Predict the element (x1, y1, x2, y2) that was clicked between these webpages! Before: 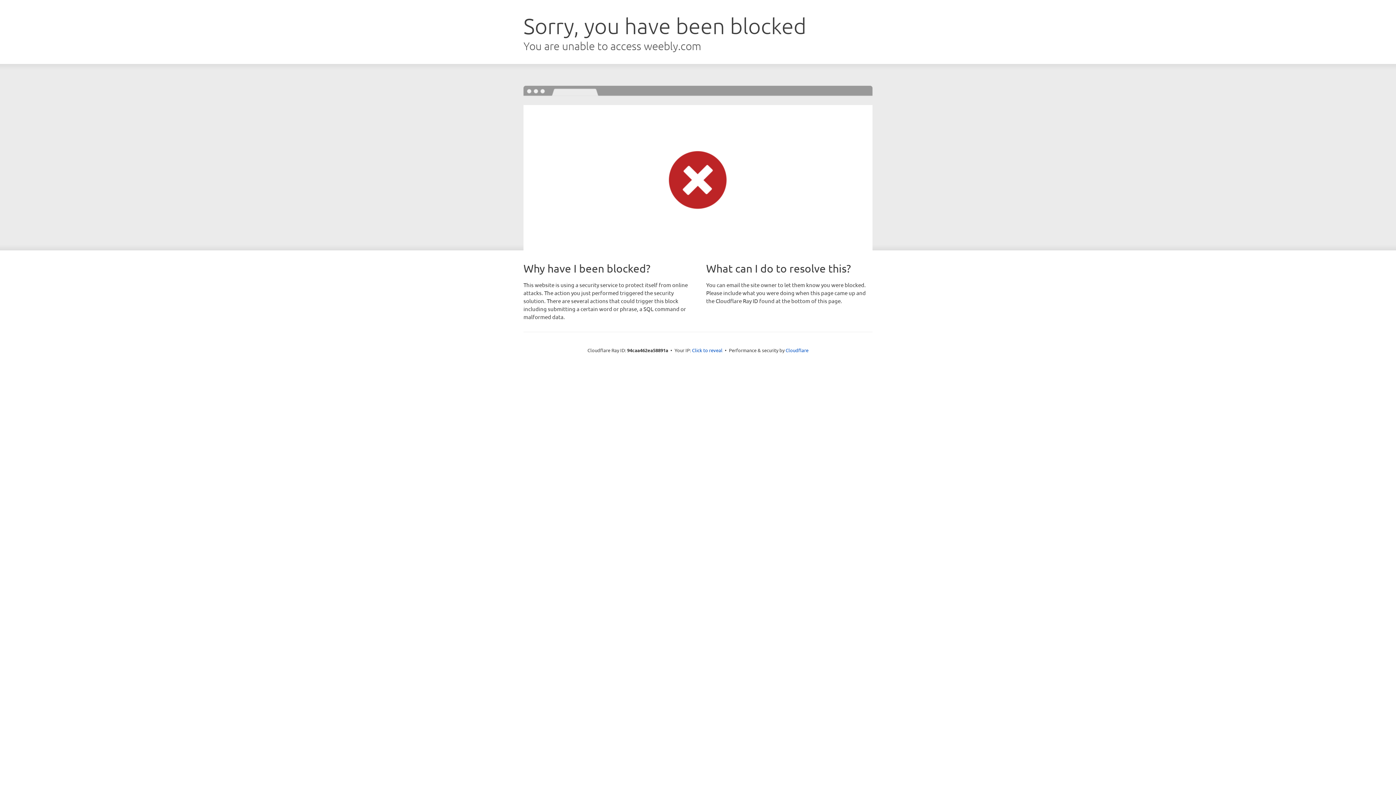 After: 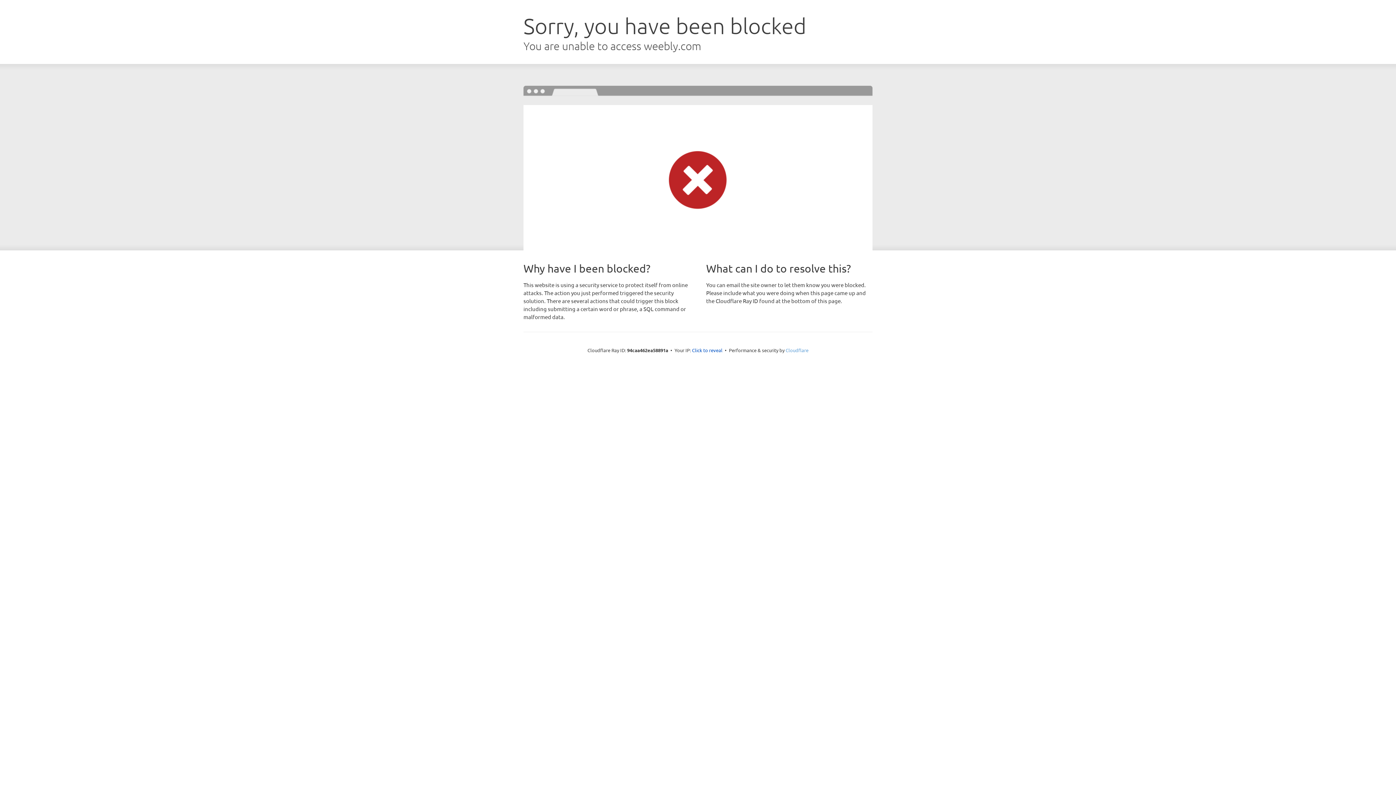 Action: label: Cloudflare bbox: (785, 347, 808, 353)